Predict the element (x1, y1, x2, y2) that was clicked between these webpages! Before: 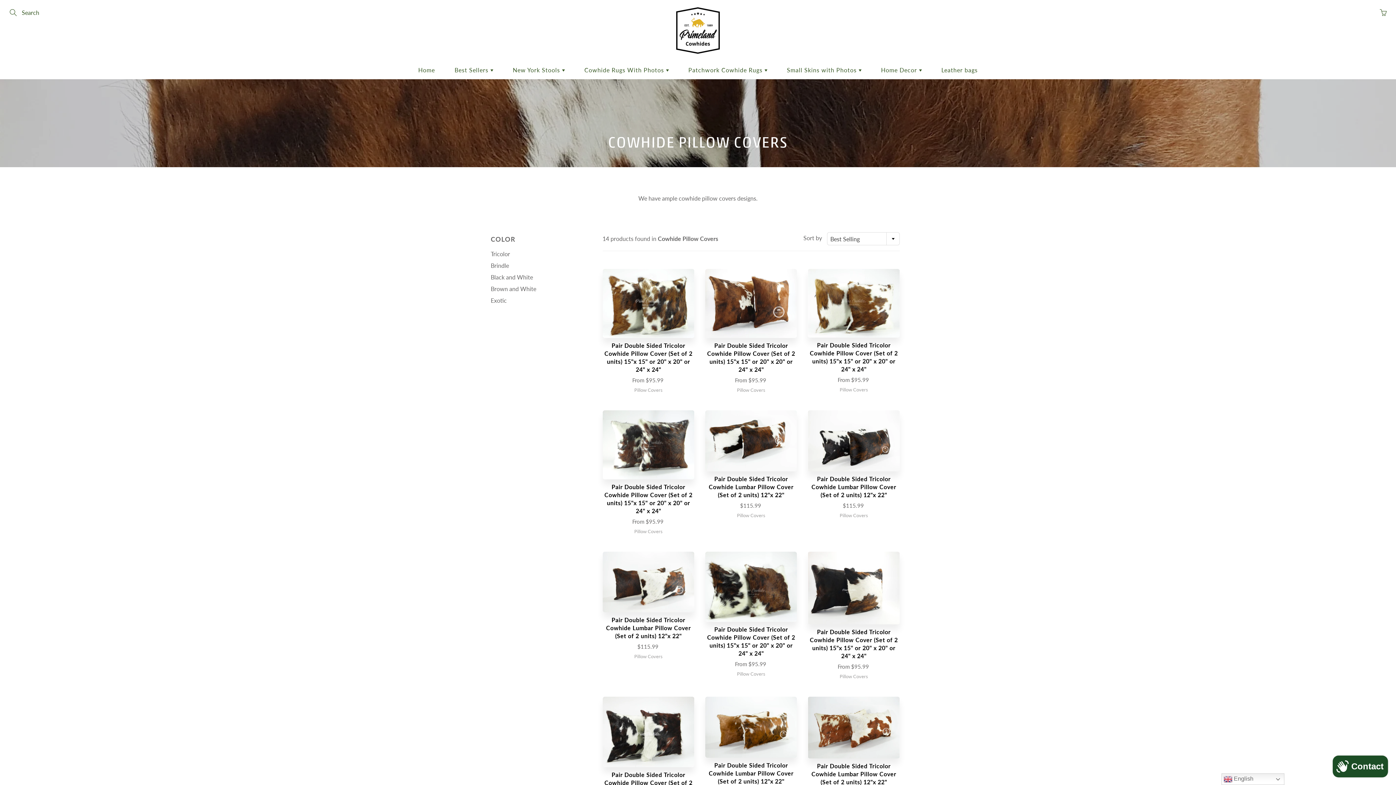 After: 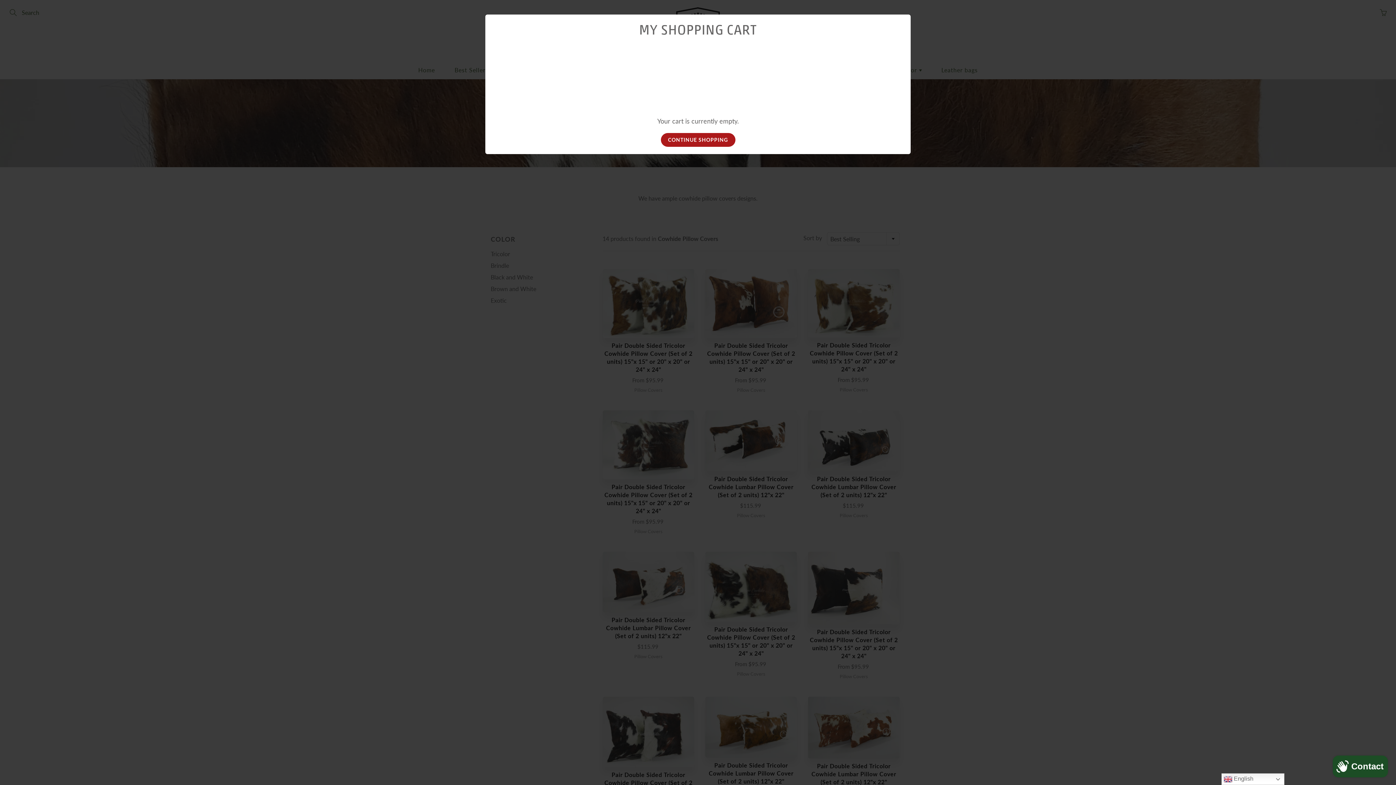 Action: label: You have 0 items in your cart bbox: (1378, 7, 1389, 18)